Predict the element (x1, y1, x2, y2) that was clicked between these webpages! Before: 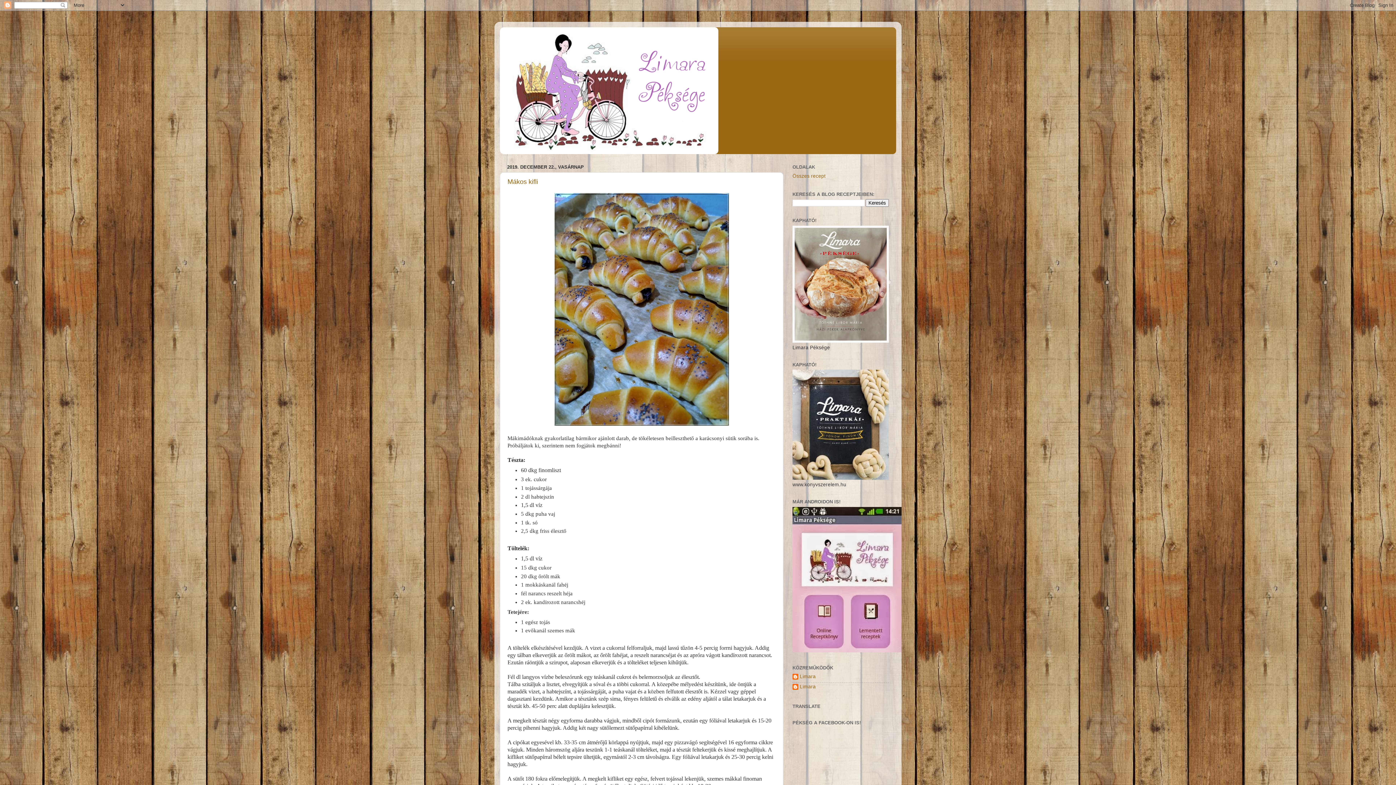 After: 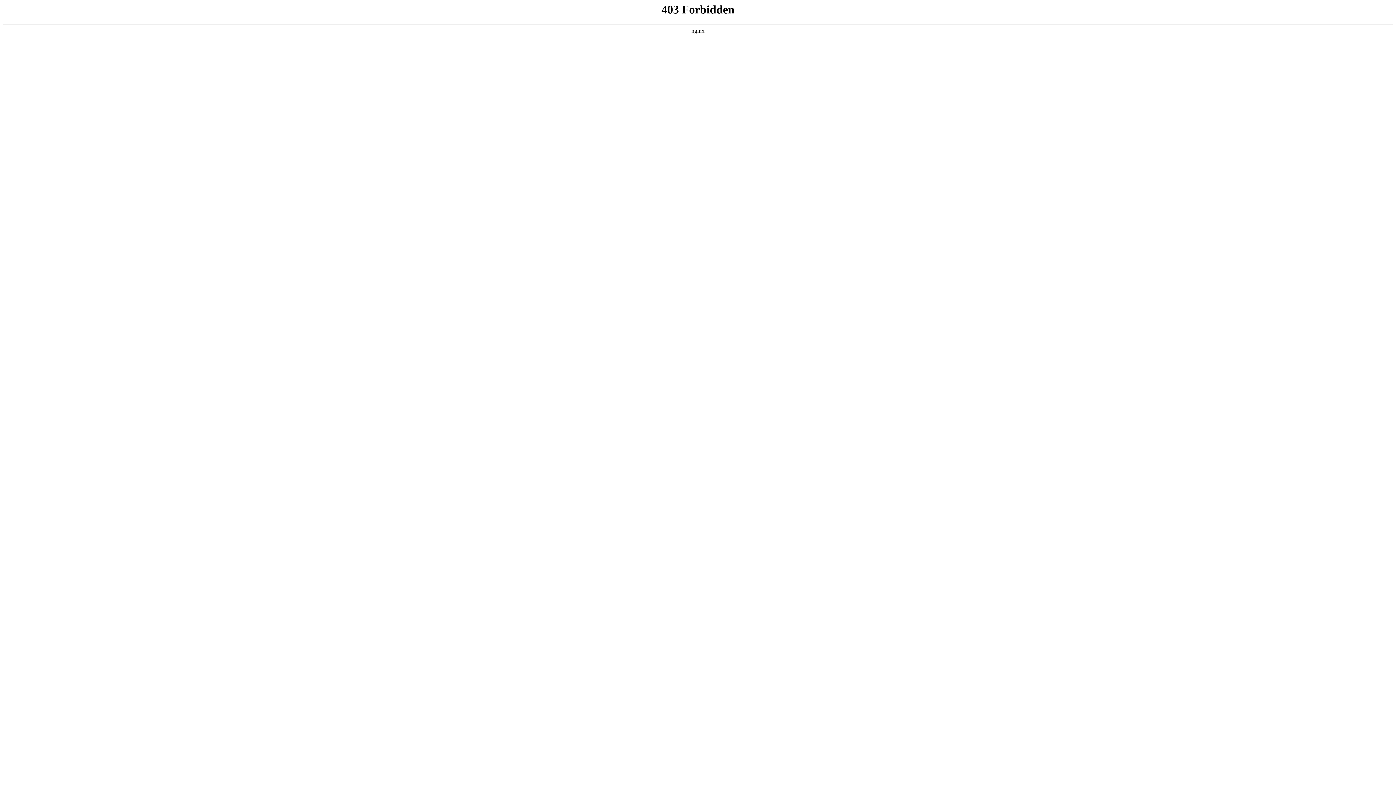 Action: bbox: (792, 475, 889, 481)